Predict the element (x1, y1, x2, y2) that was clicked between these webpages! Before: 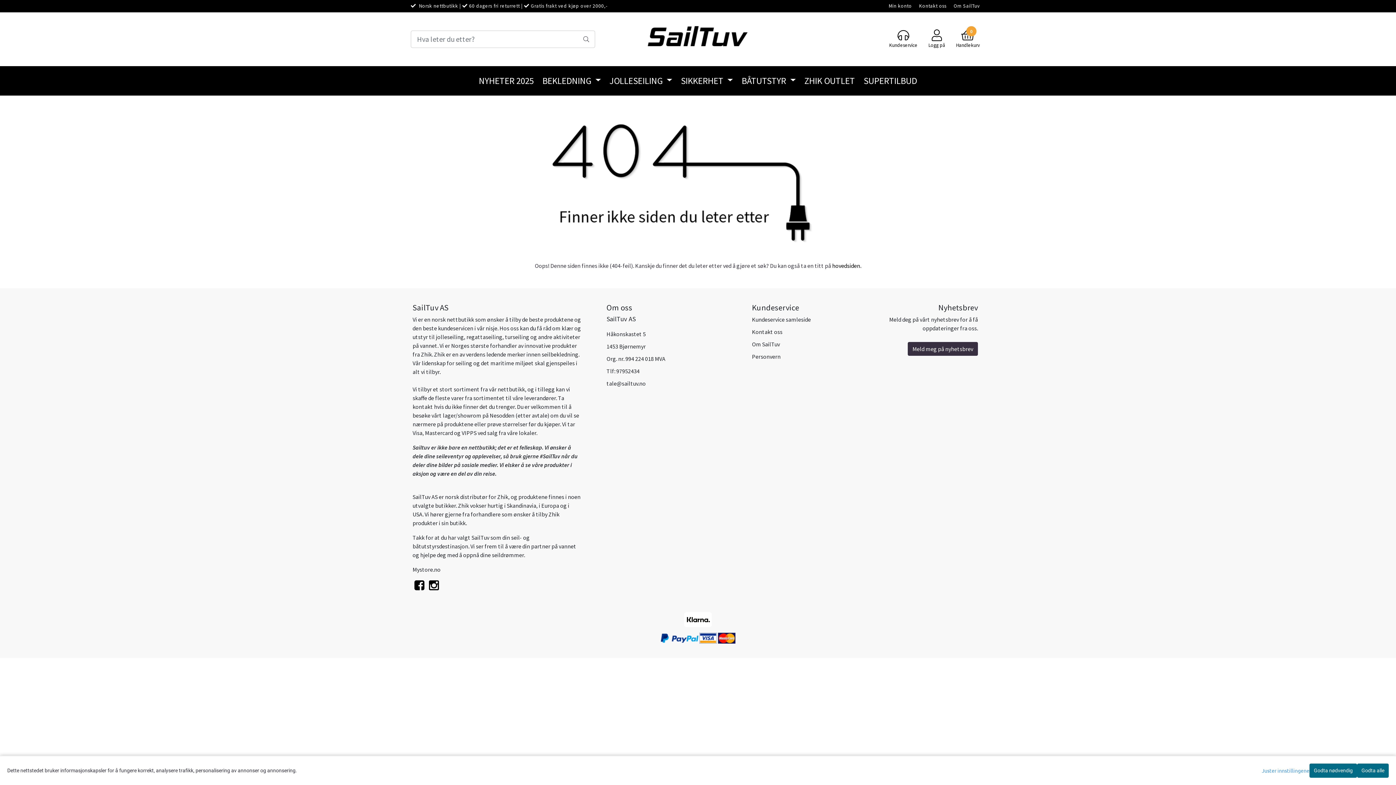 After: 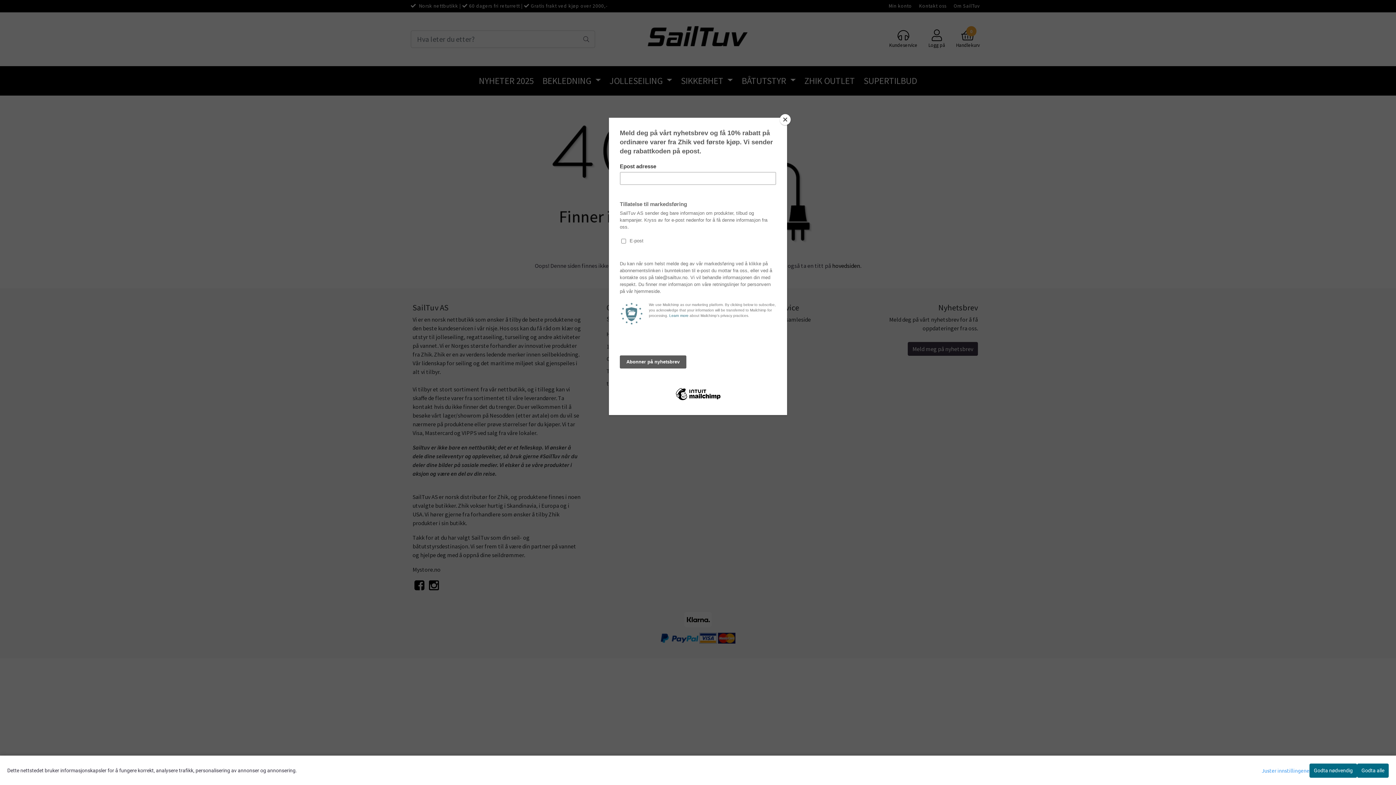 Action: bbox: (412, 582, 426, 592)